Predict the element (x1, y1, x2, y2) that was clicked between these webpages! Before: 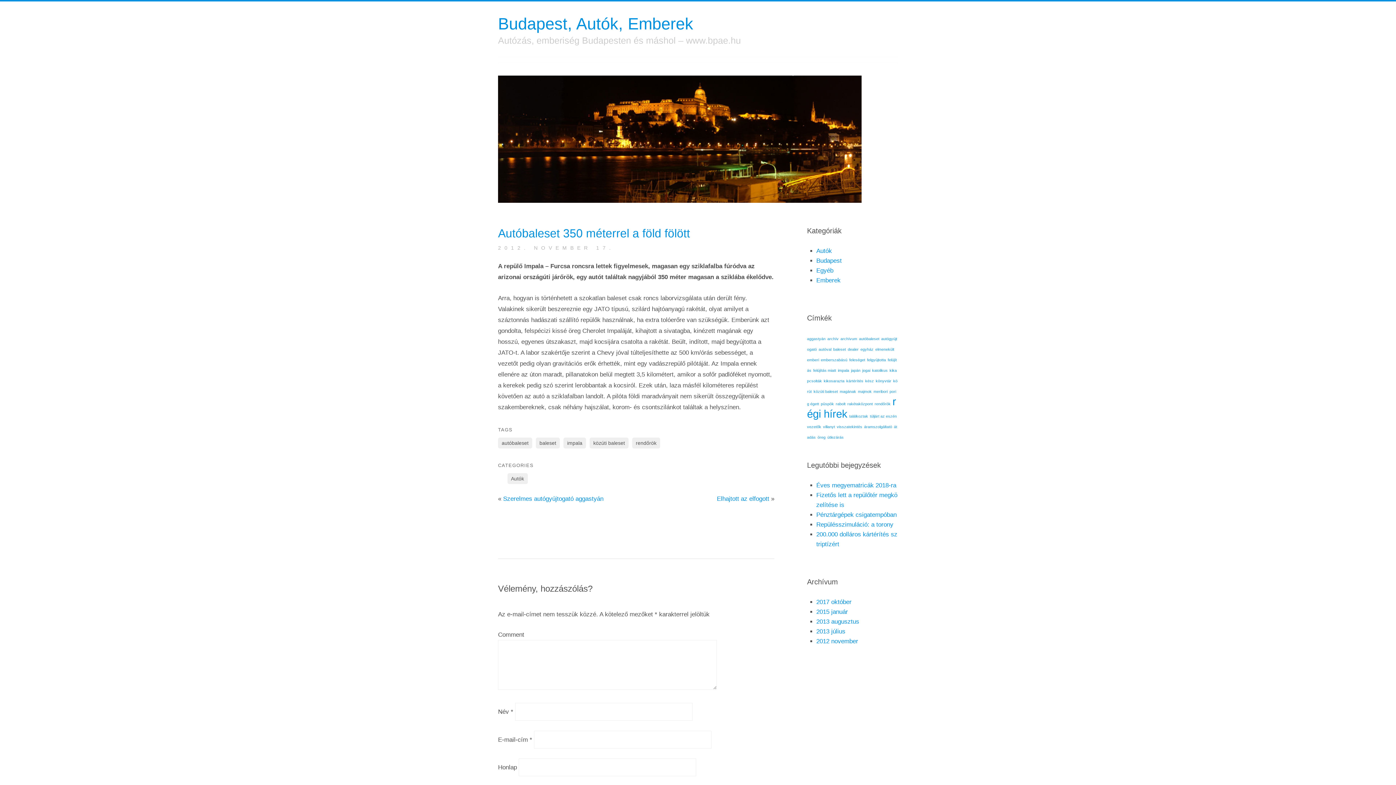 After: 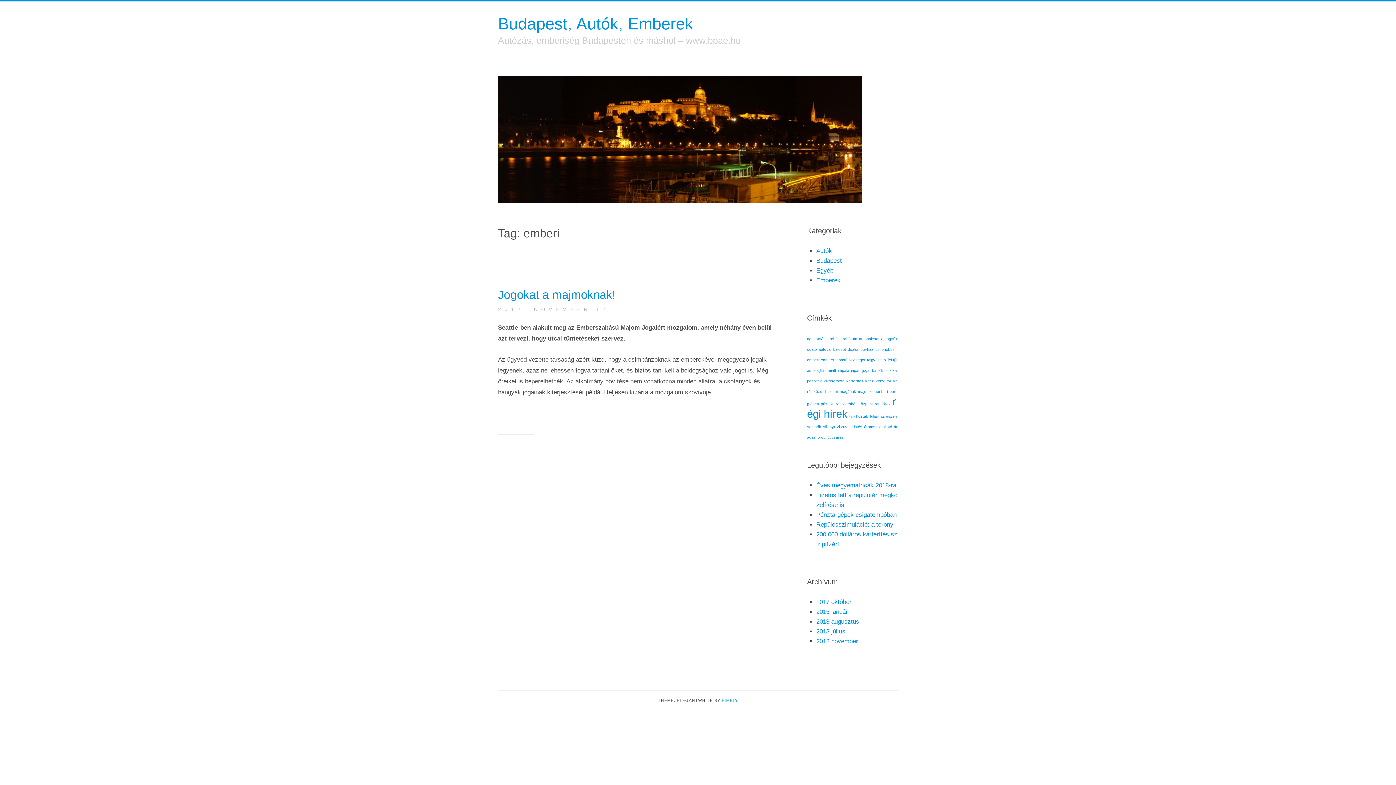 Action: label: emberi (1 elem) bbox: (807, 357, 819, 362)